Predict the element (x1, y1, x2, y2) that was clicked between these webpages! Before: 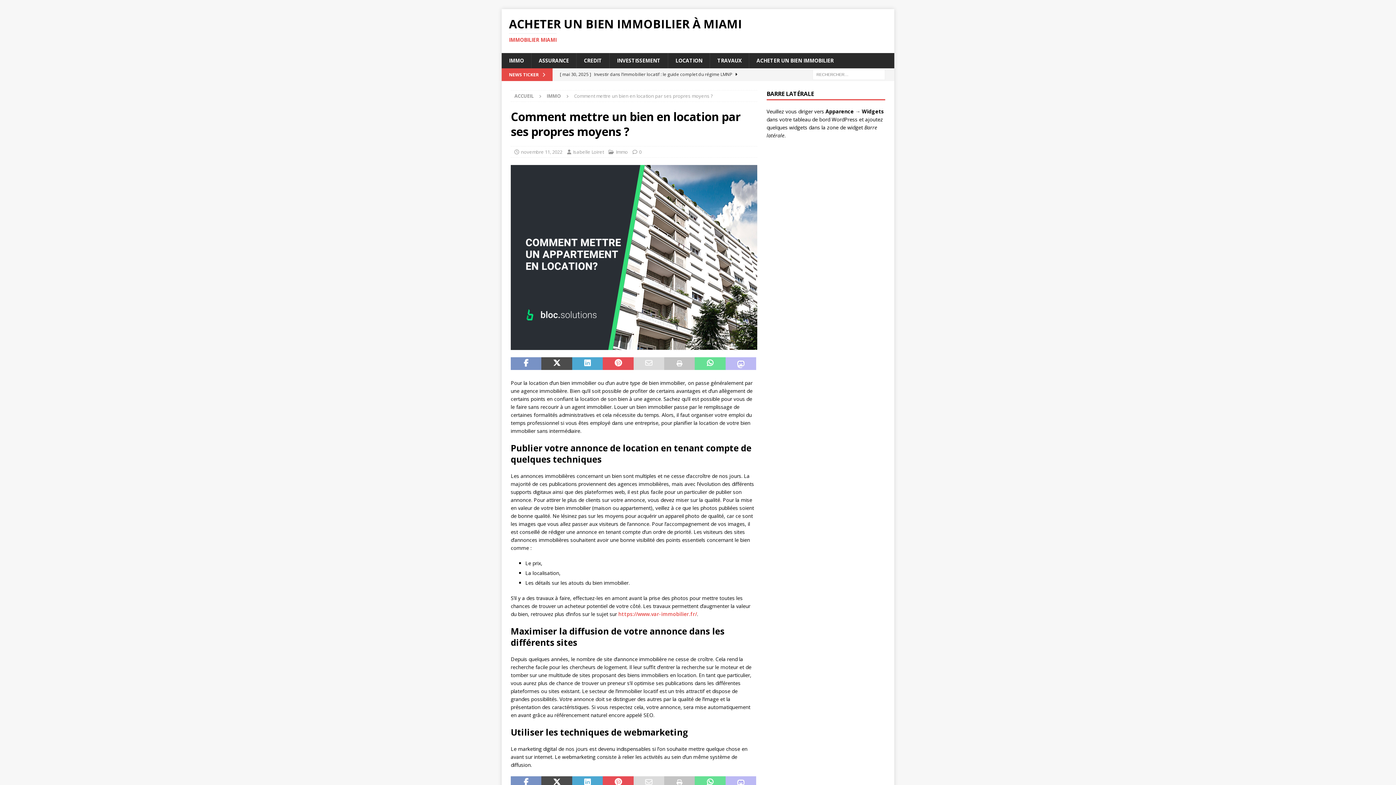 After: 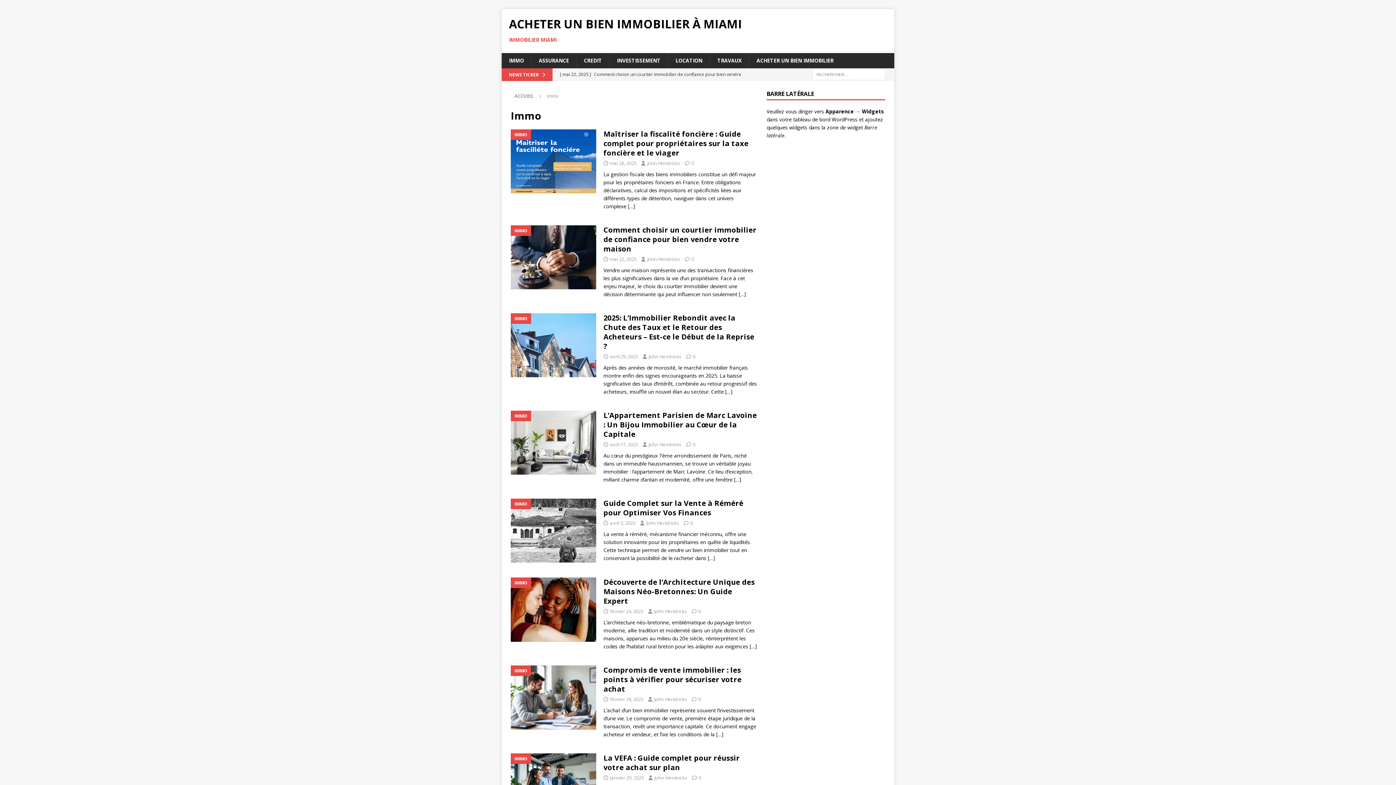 Action: bbox: (616, 148, 628, 155) label: Immo